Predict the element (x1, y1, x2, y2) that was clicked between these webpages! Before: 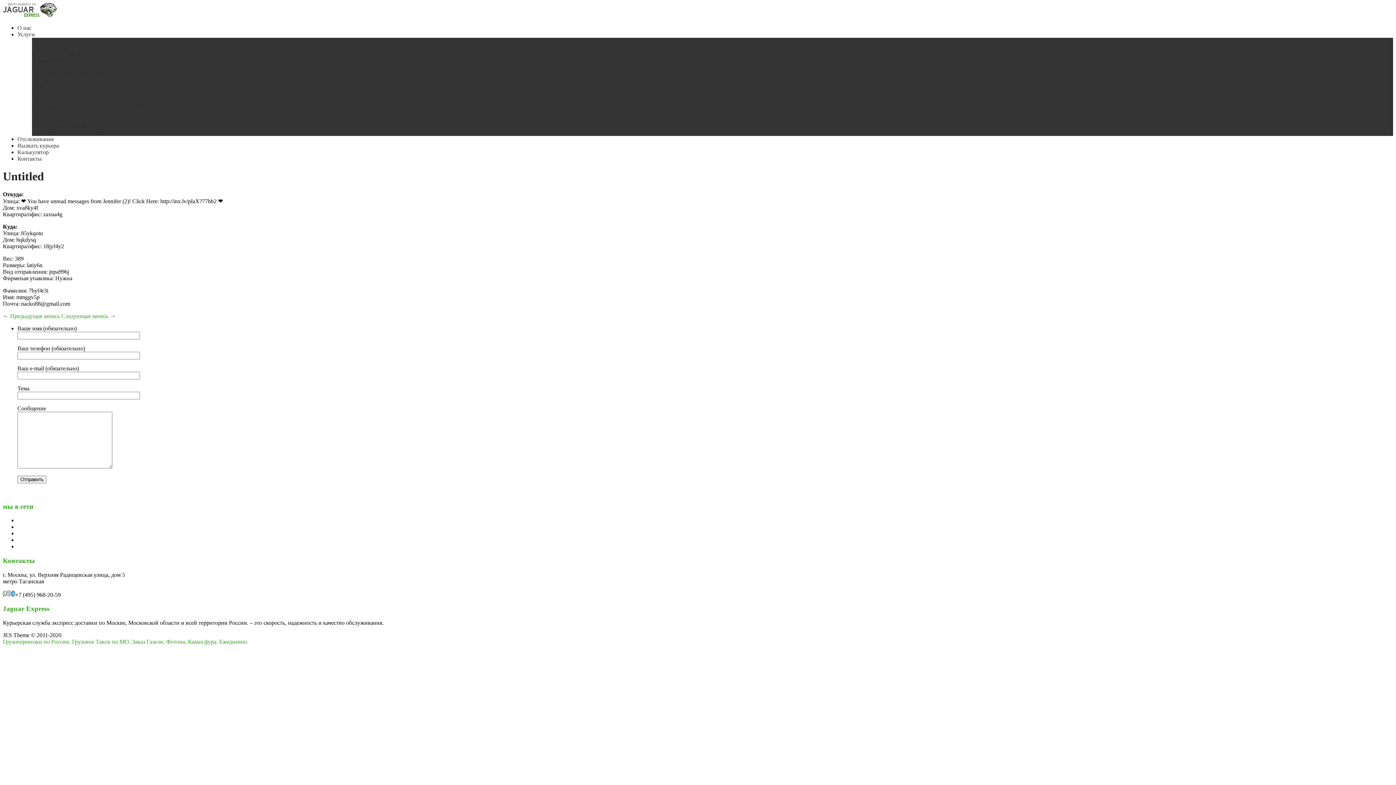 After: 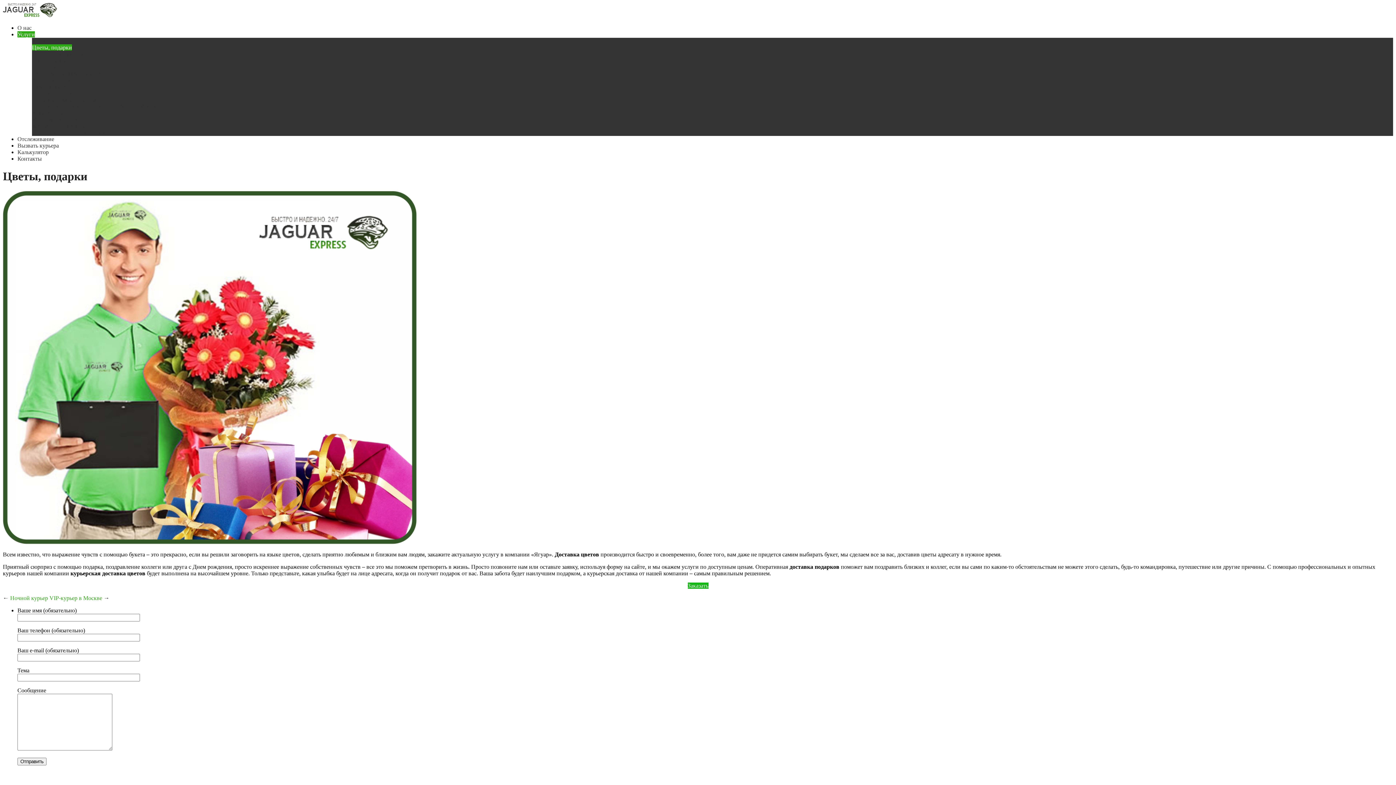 Action: bbox: (32, 44, 72, 50) label: Цветы, подарки